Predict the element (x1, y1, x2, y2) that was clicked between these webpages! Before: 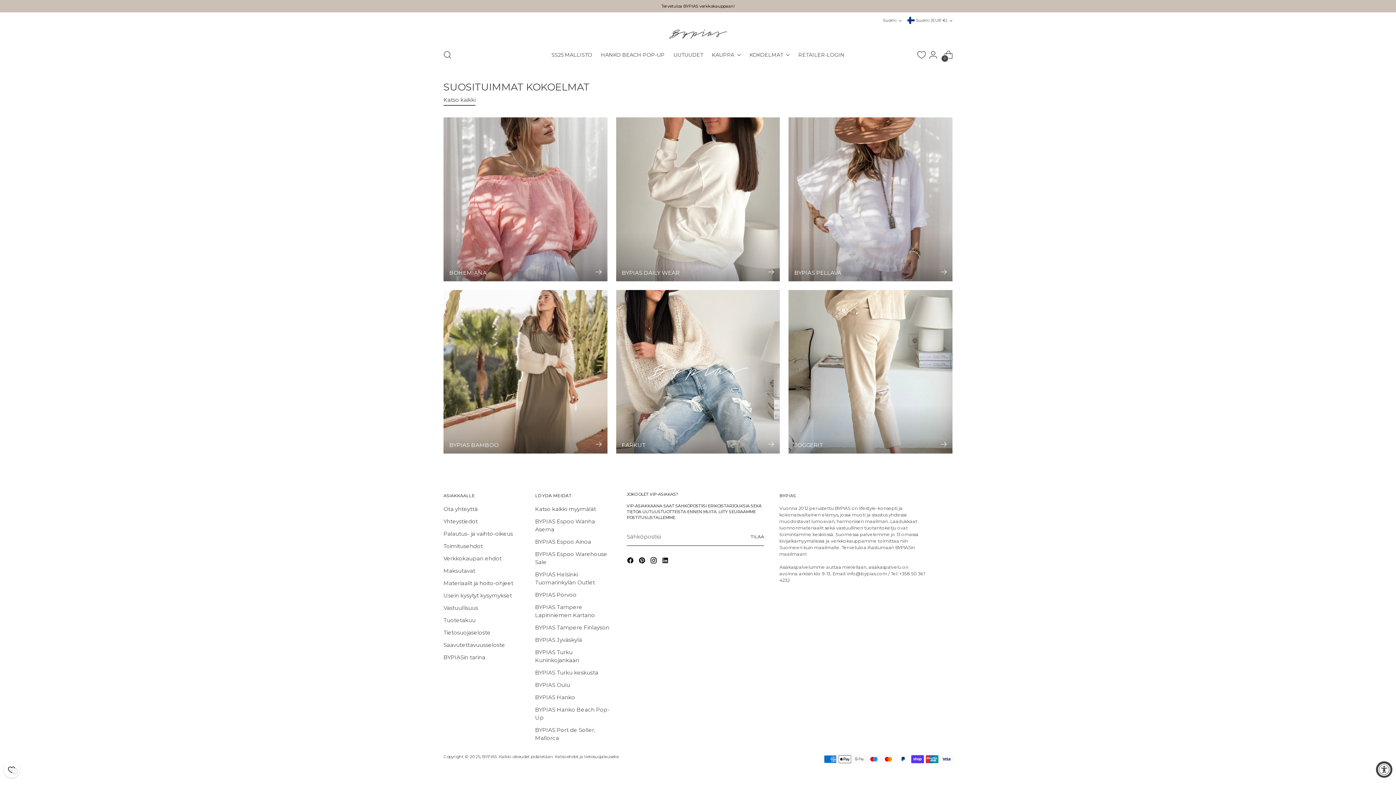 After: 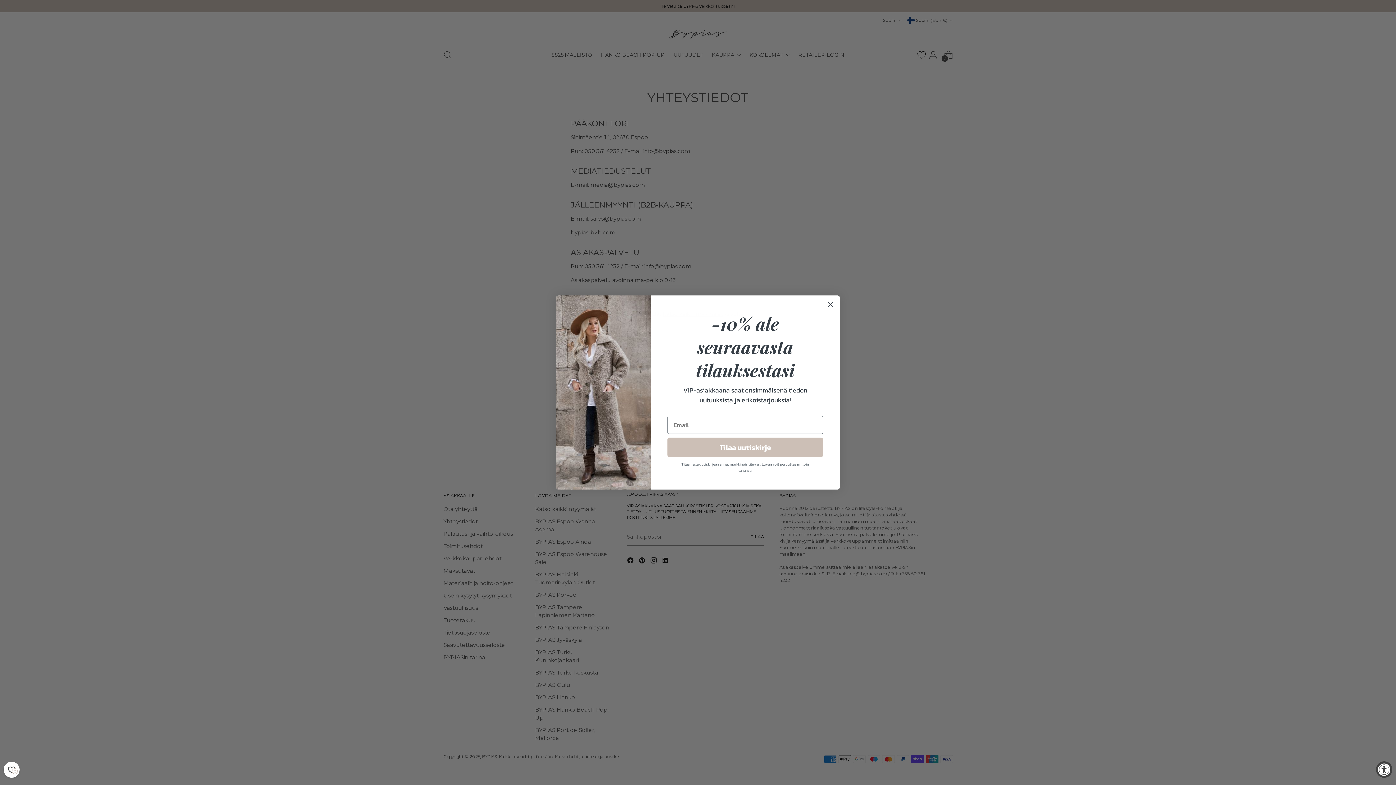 Action: bbox: (443, 518, 477, 525) label: Yhteystiedot